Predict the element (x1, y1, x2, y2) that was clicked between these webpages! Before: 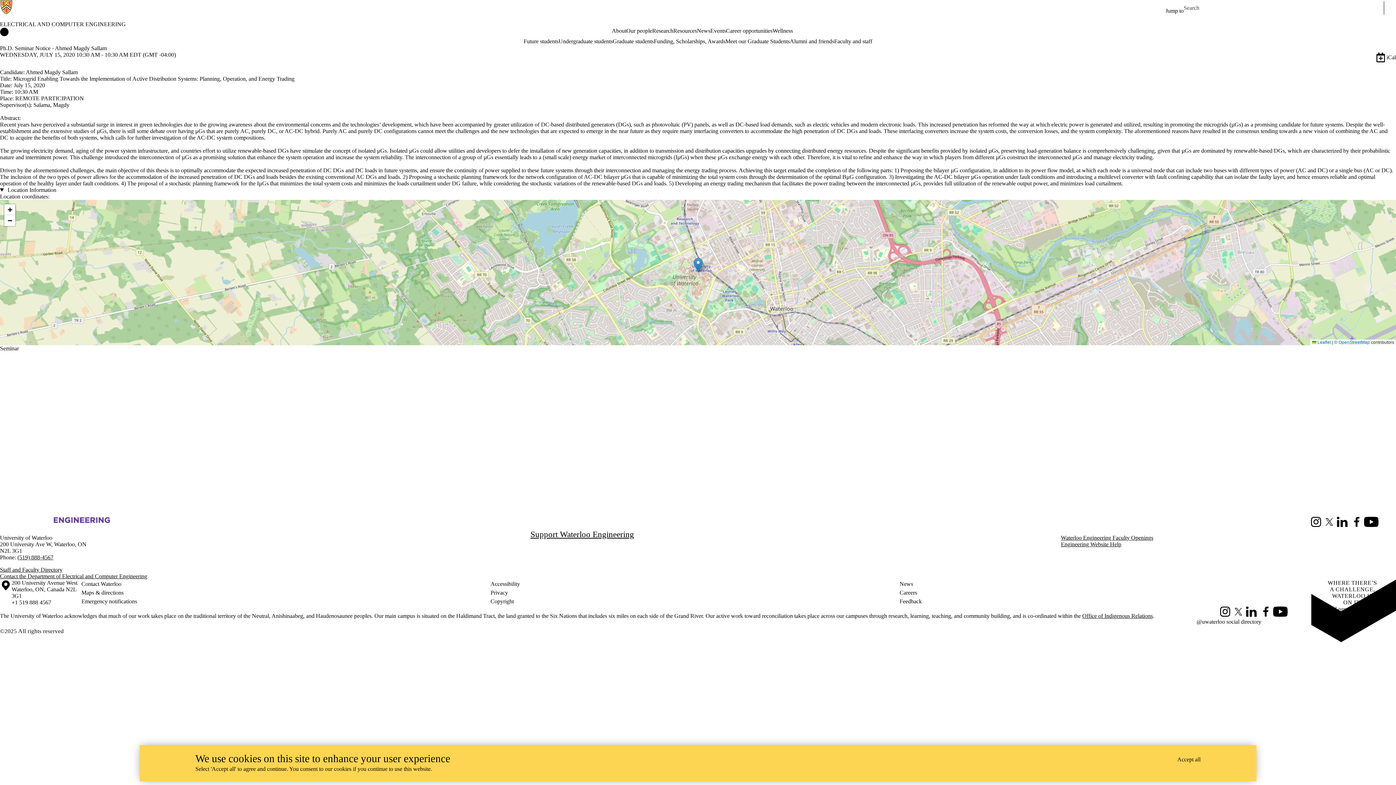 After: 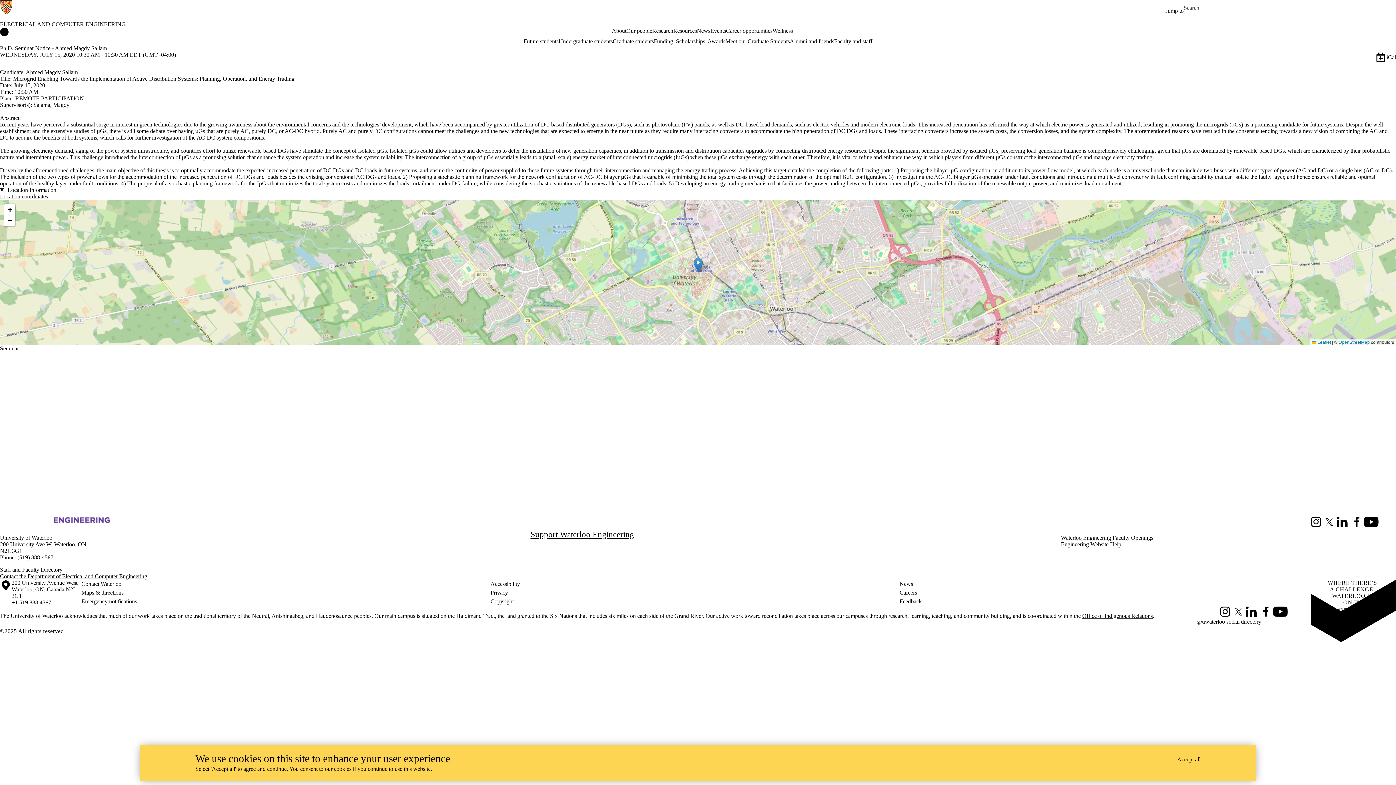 Action: bbox: (693, 257, 702, 272)